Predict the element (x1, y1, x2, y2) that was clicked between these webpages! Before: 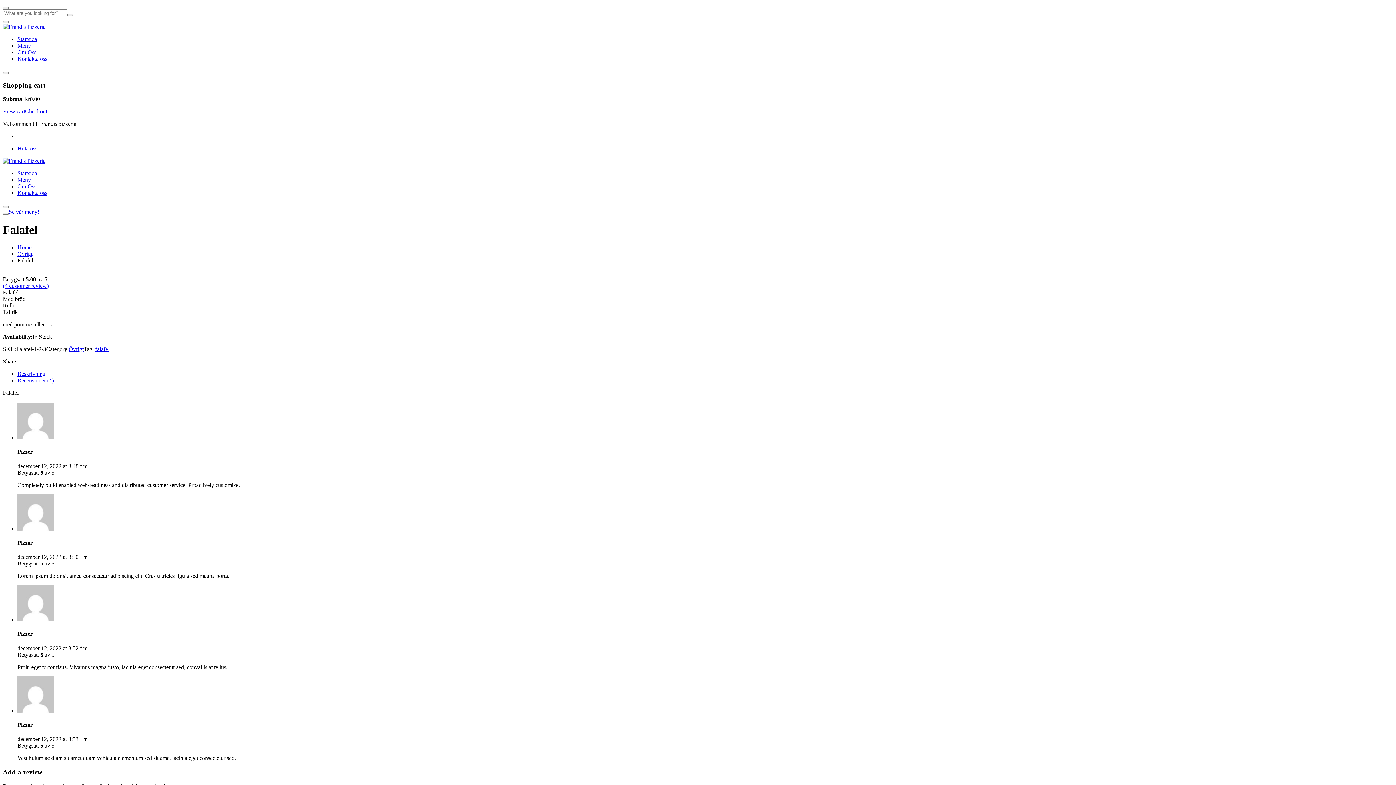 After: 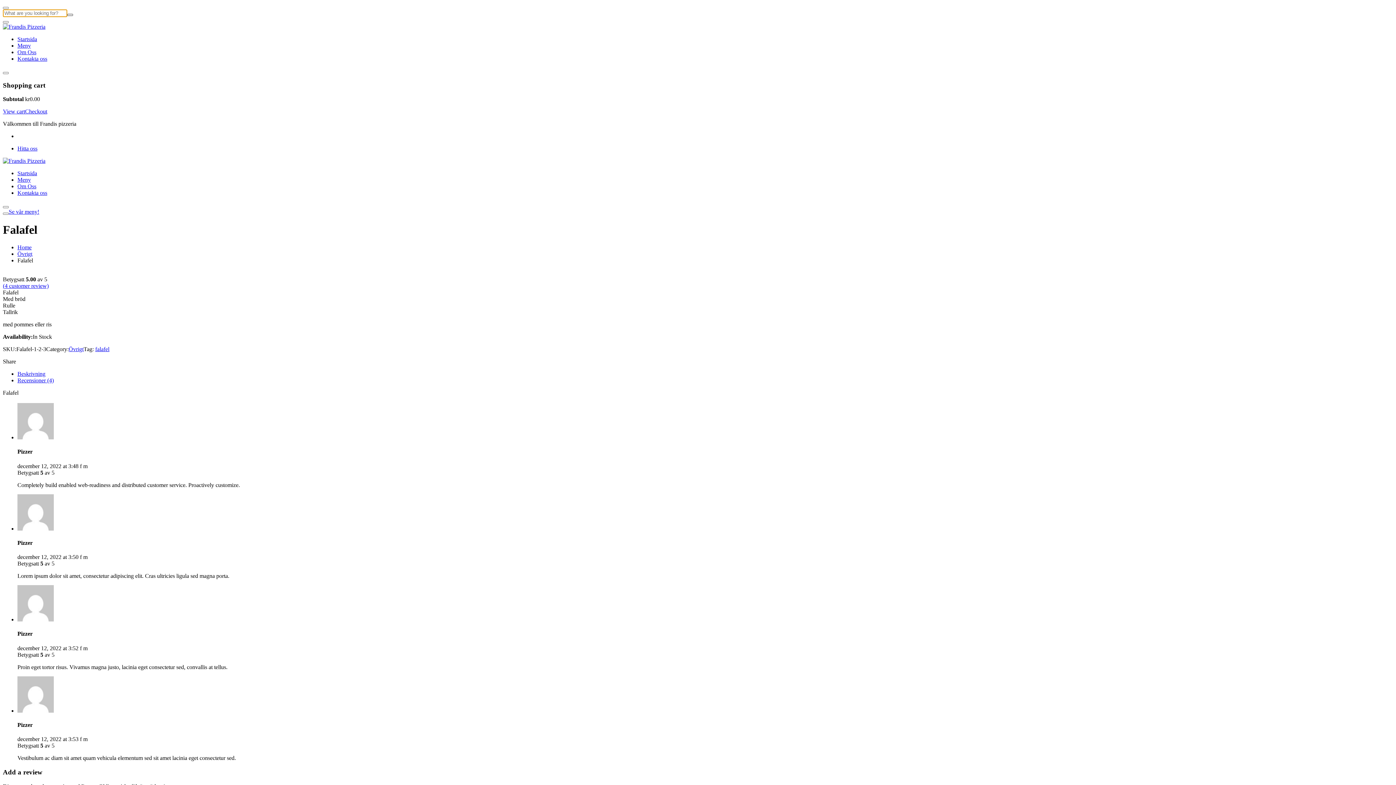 Action: bbox: (67, 13, 73, 16)